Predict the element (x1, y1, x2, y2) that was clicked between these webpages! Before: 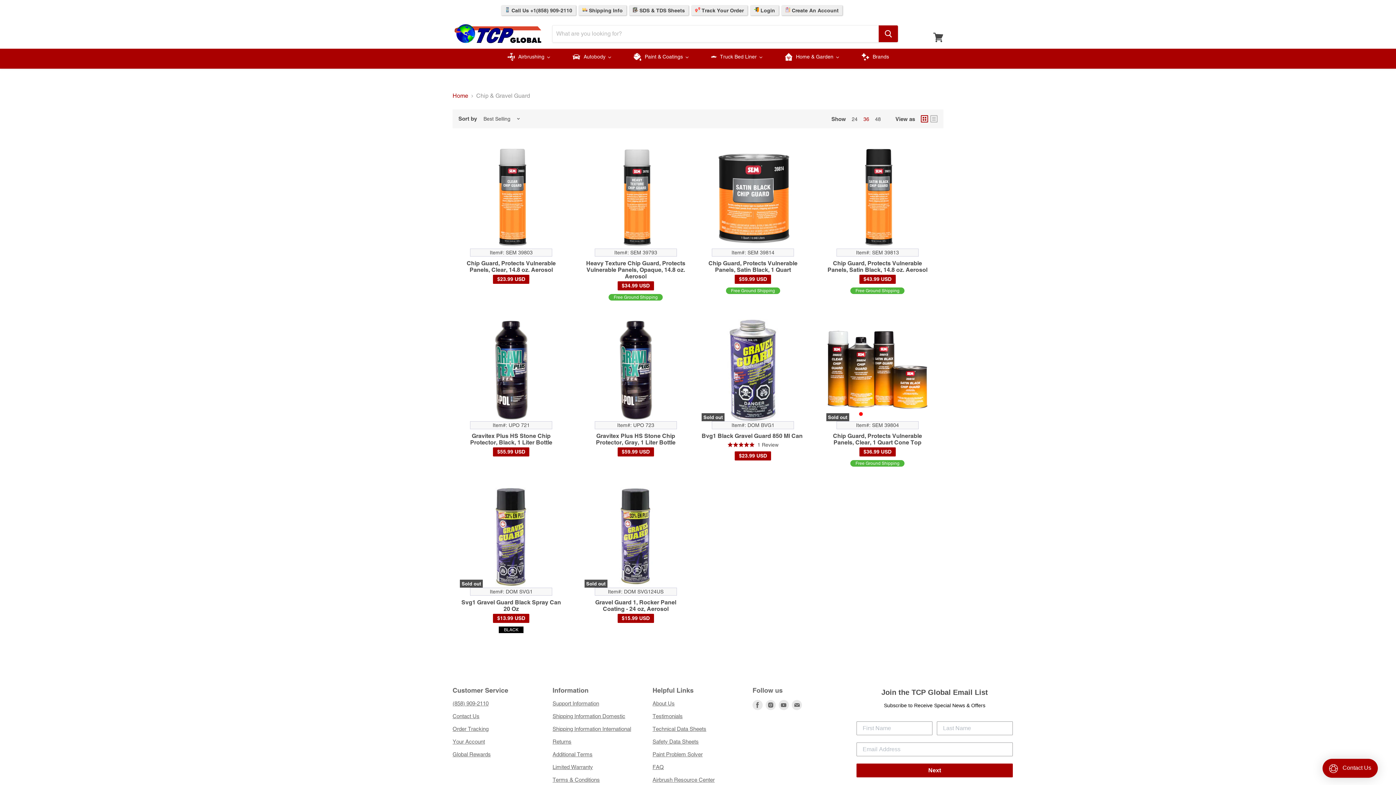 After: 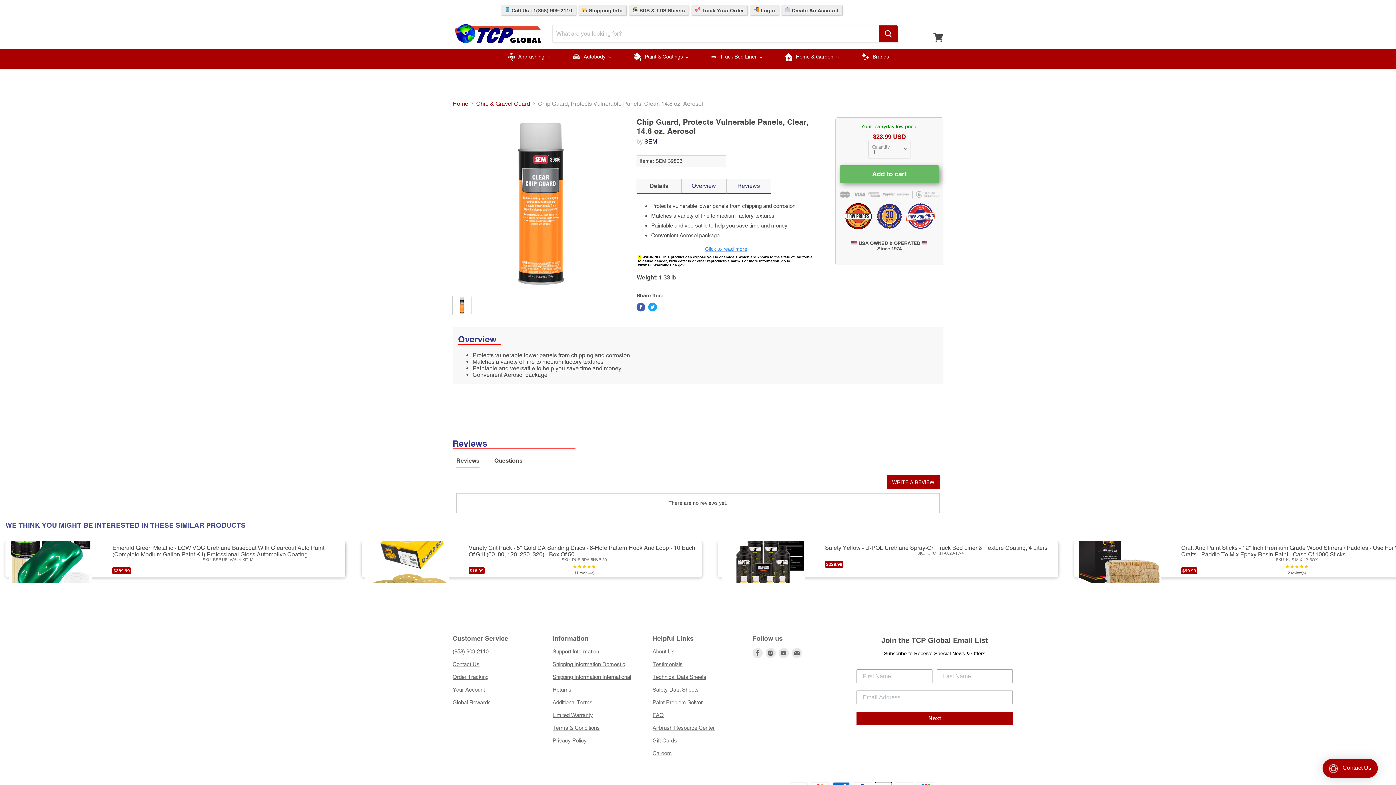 Action: bbox: (460, 145, 562, 248)